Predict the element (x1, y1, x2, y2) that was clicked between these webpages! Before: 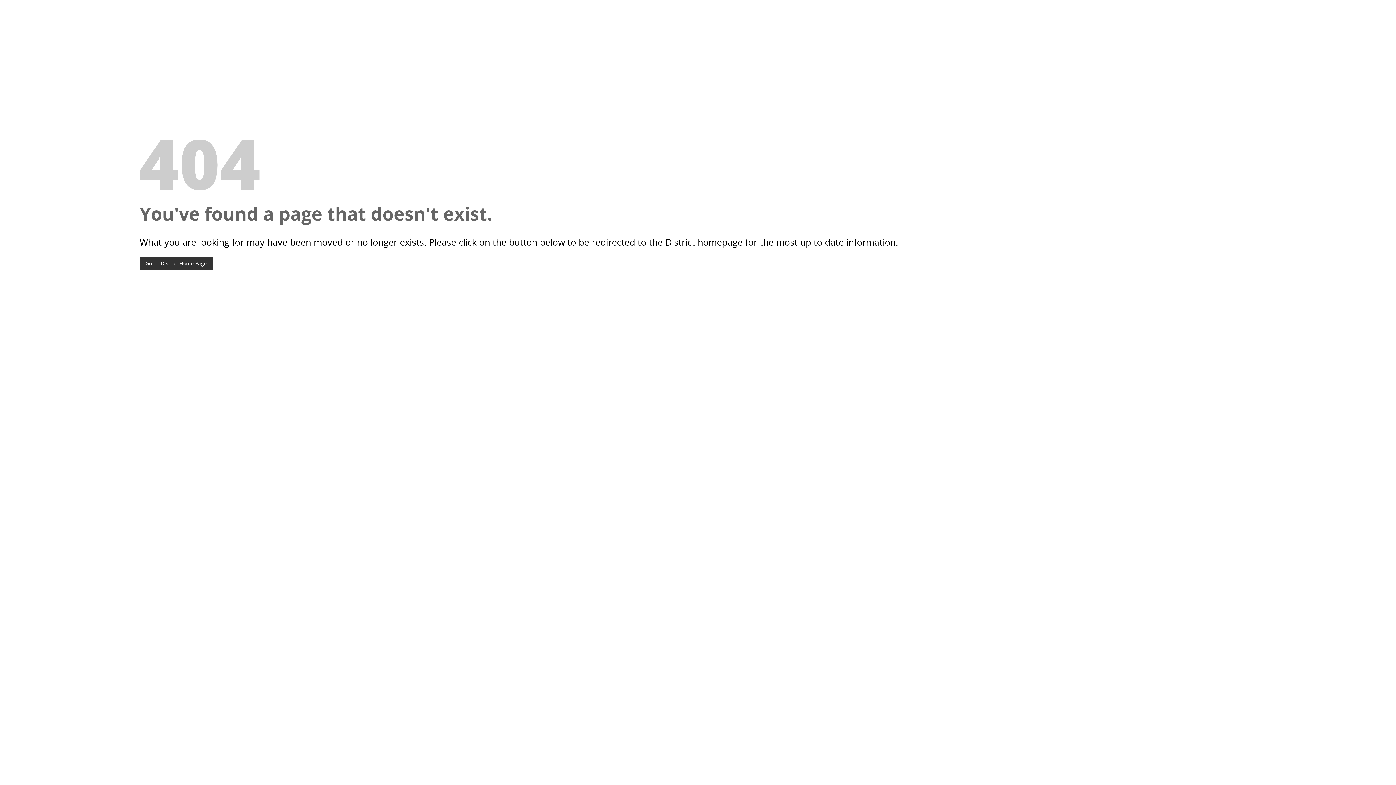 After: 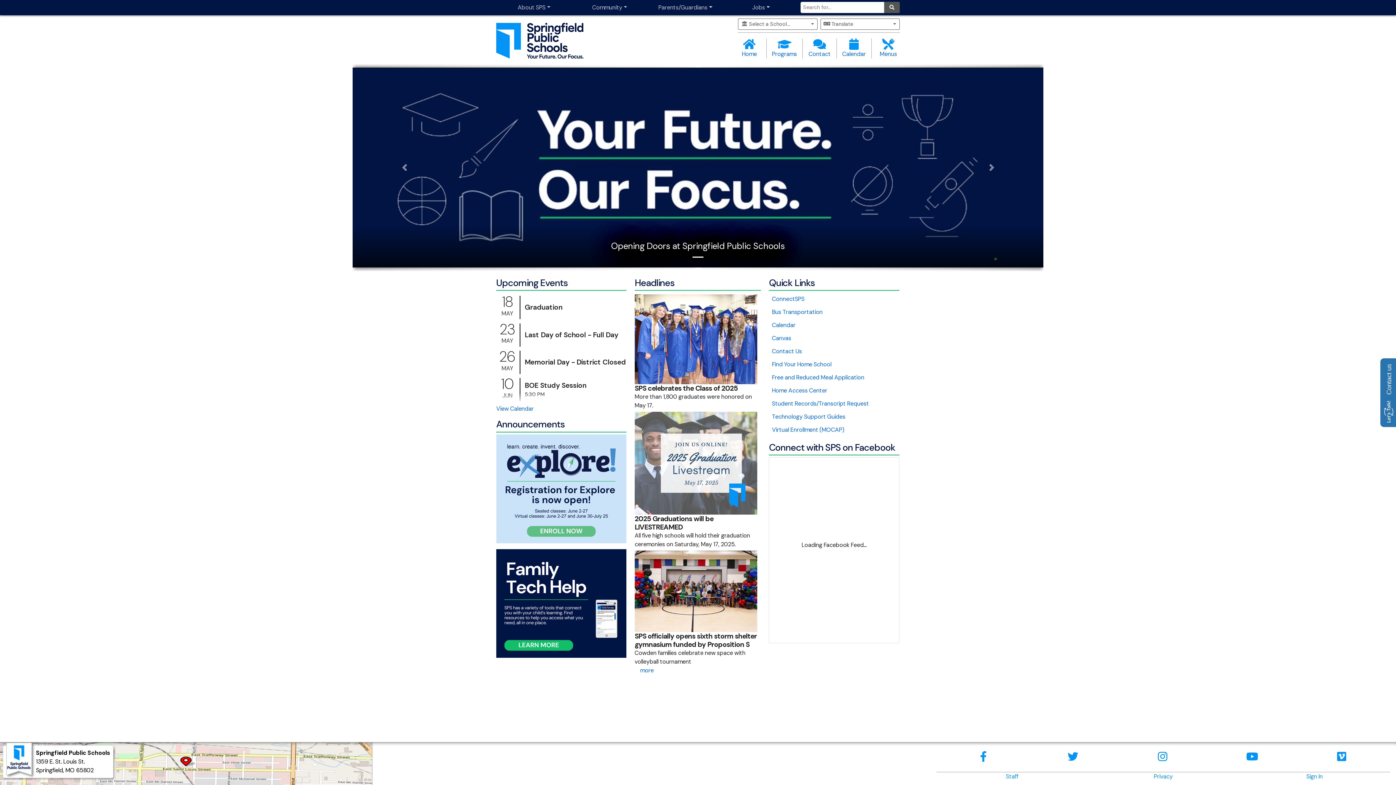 Action: bbox: (139, 256, 212, 270) label: Go To District Home Page